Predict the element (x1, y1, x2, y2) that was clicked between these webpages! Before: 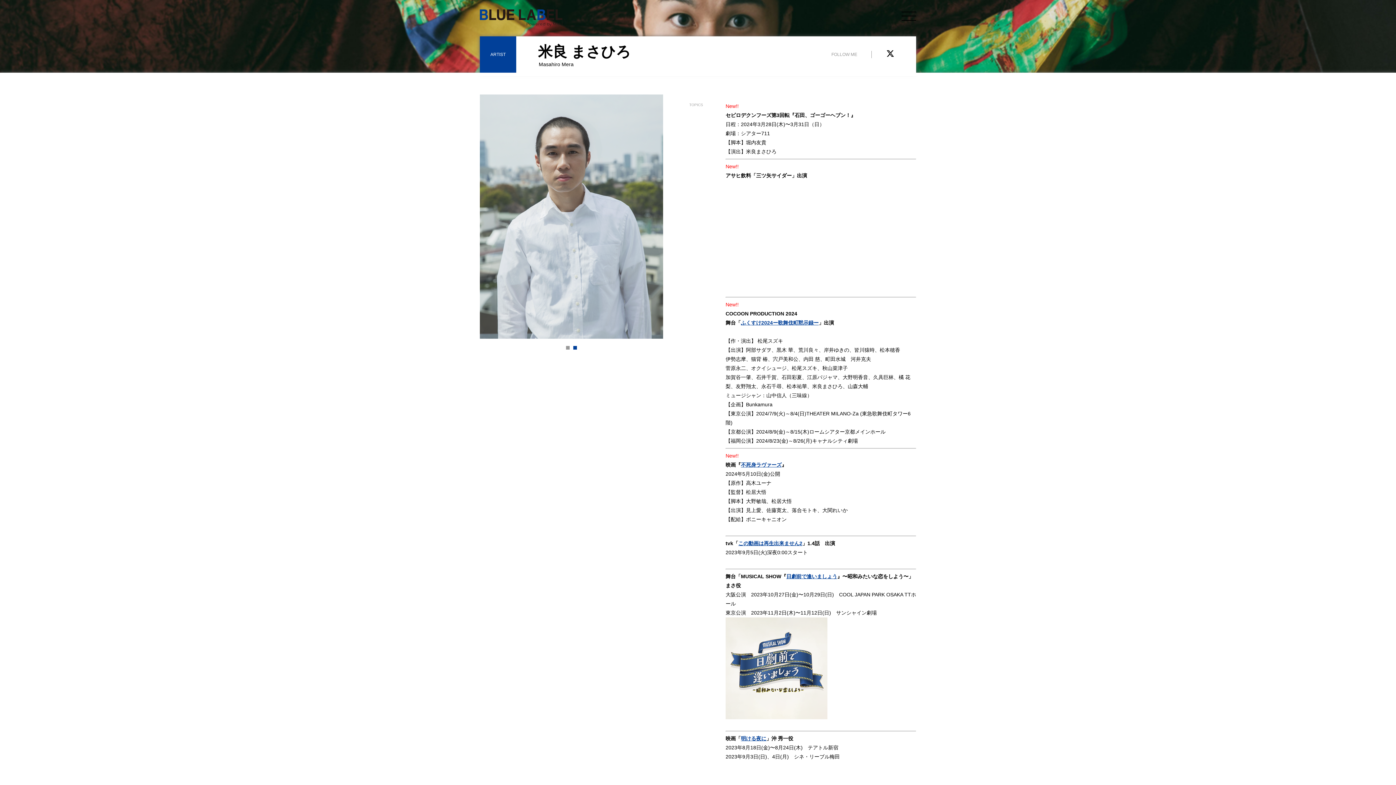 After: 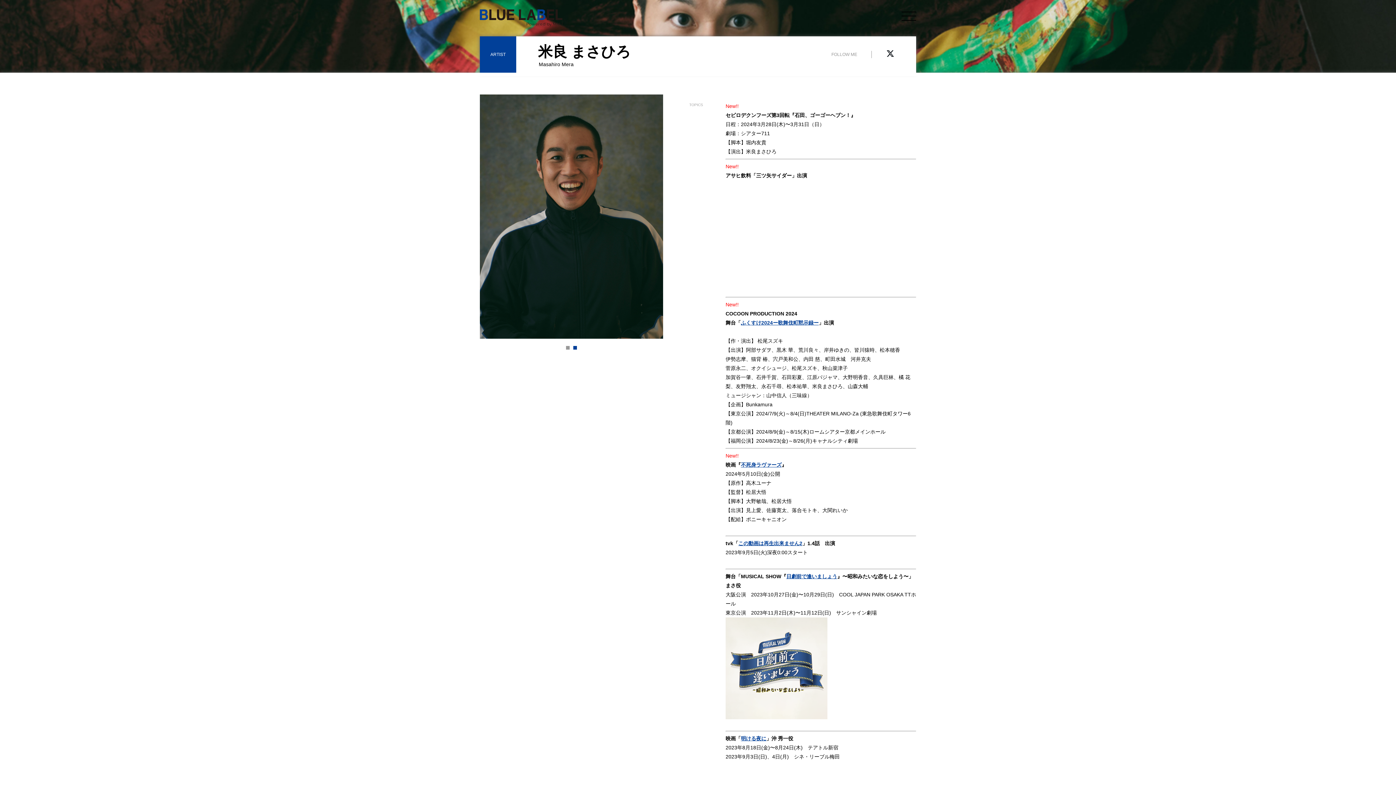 Action: bbox: (886, 49, 894, 57)